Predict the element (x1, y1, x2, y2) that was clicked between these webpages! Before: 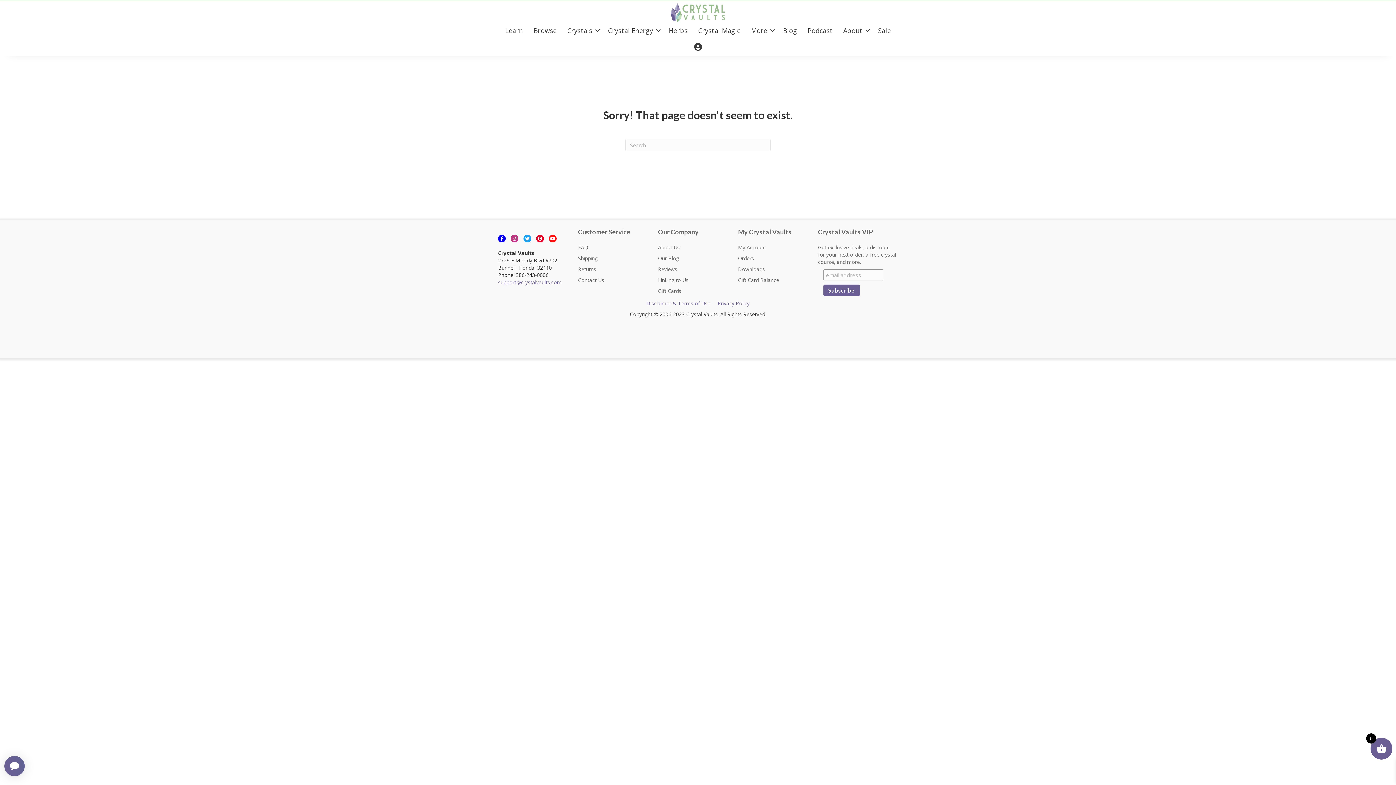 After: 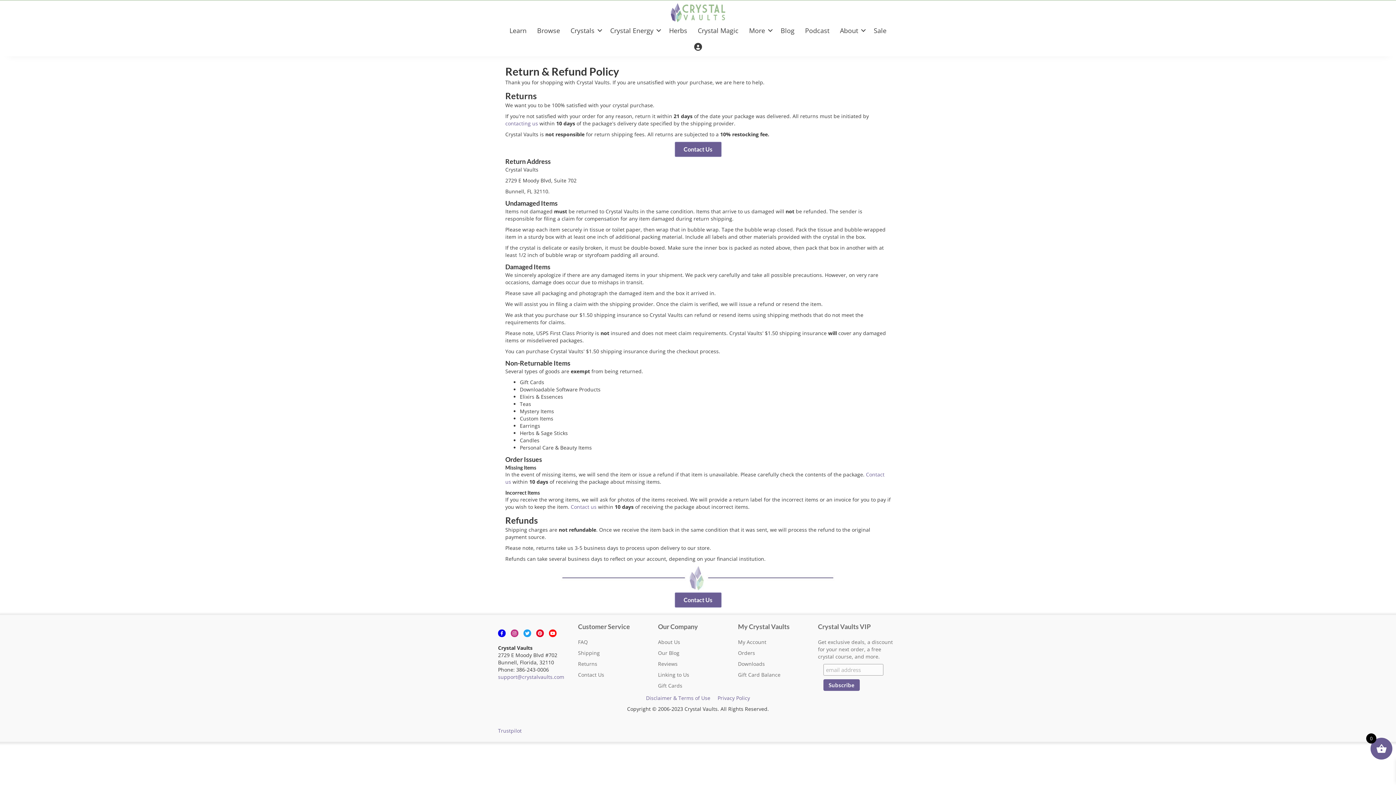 Action: bbox: (578, 265, 596, 272) label: Returns